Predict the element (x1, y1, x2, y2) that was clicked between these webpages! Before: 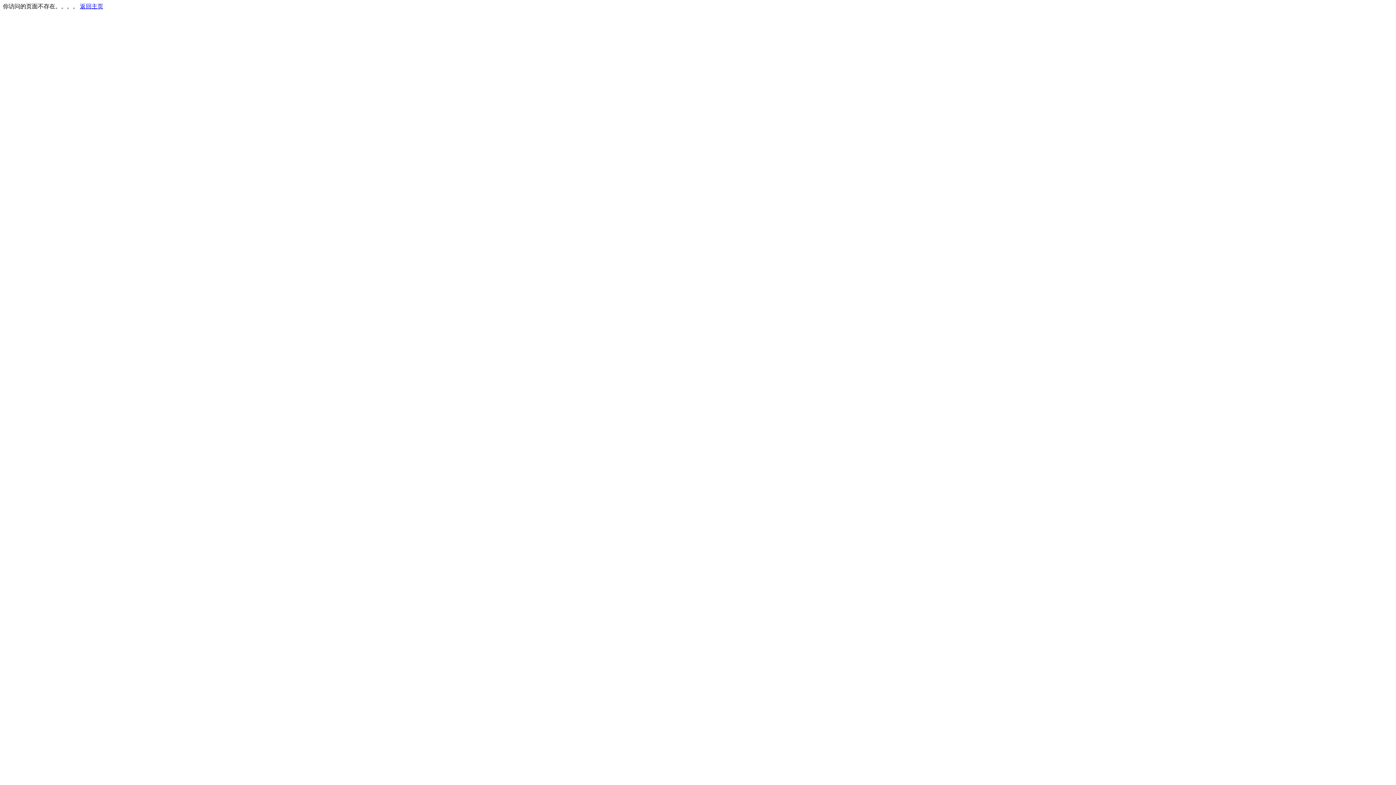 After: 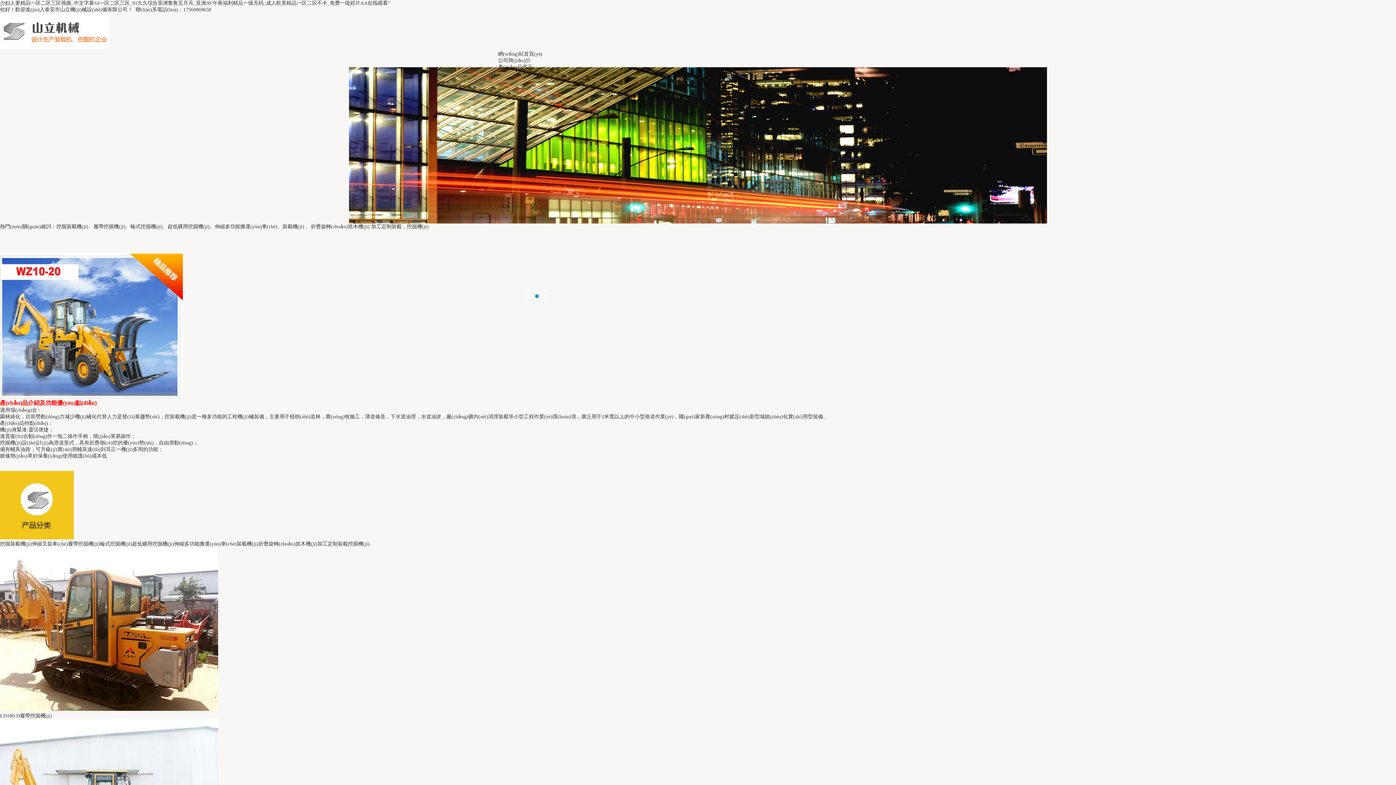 Action: label: 返回主页 bbox: (80, 3, 103, 9)